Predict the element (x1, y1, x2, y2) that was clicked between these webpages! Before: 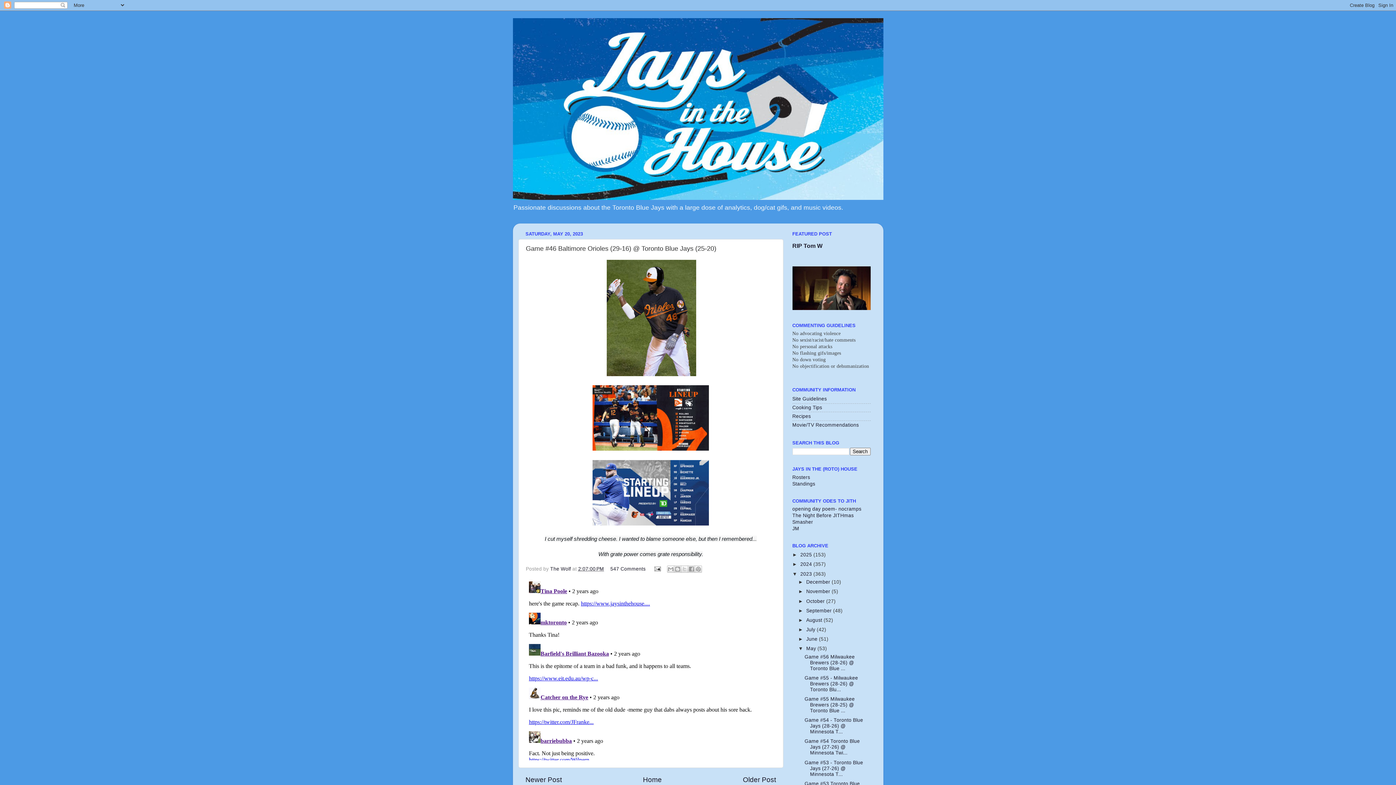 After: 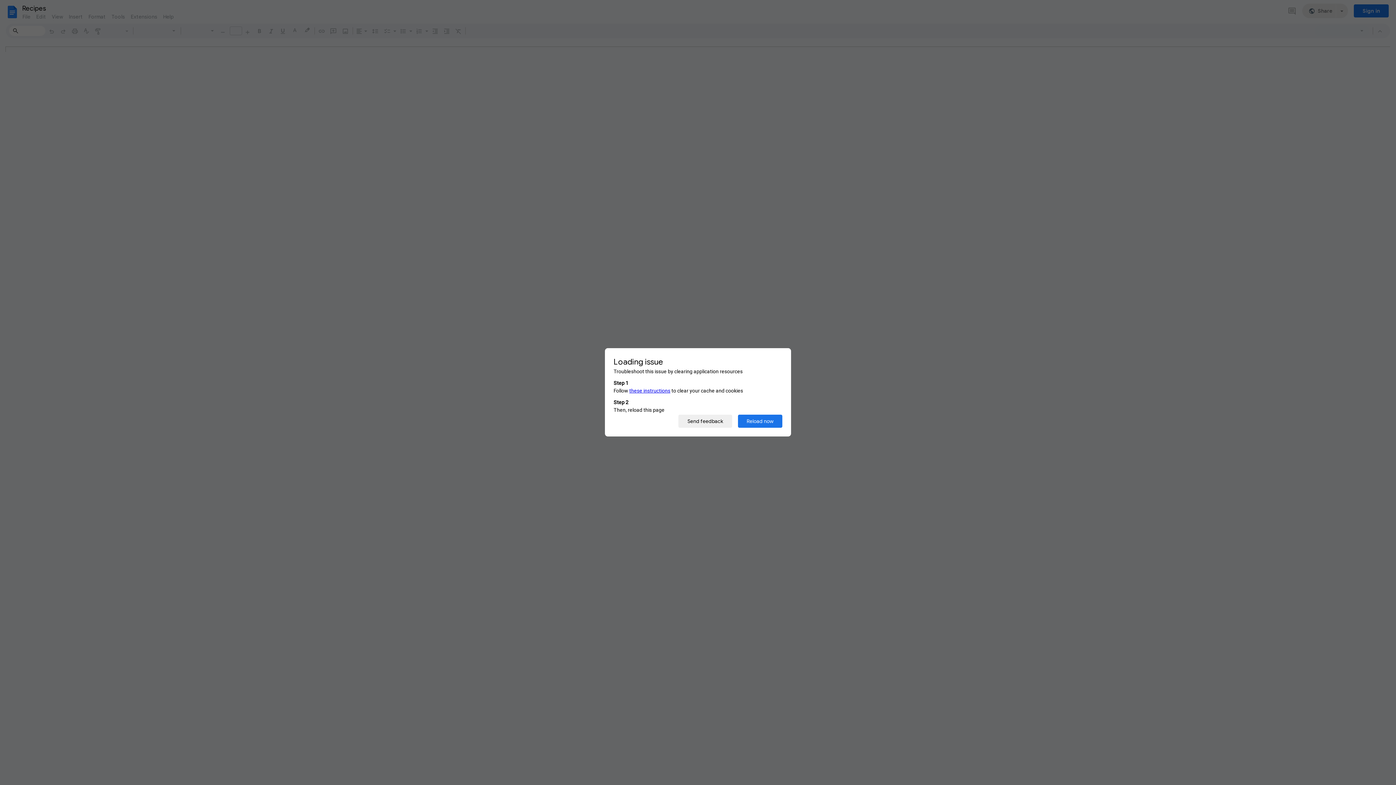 Action: label: Recipes bbox: (792, 413, 811, 419)